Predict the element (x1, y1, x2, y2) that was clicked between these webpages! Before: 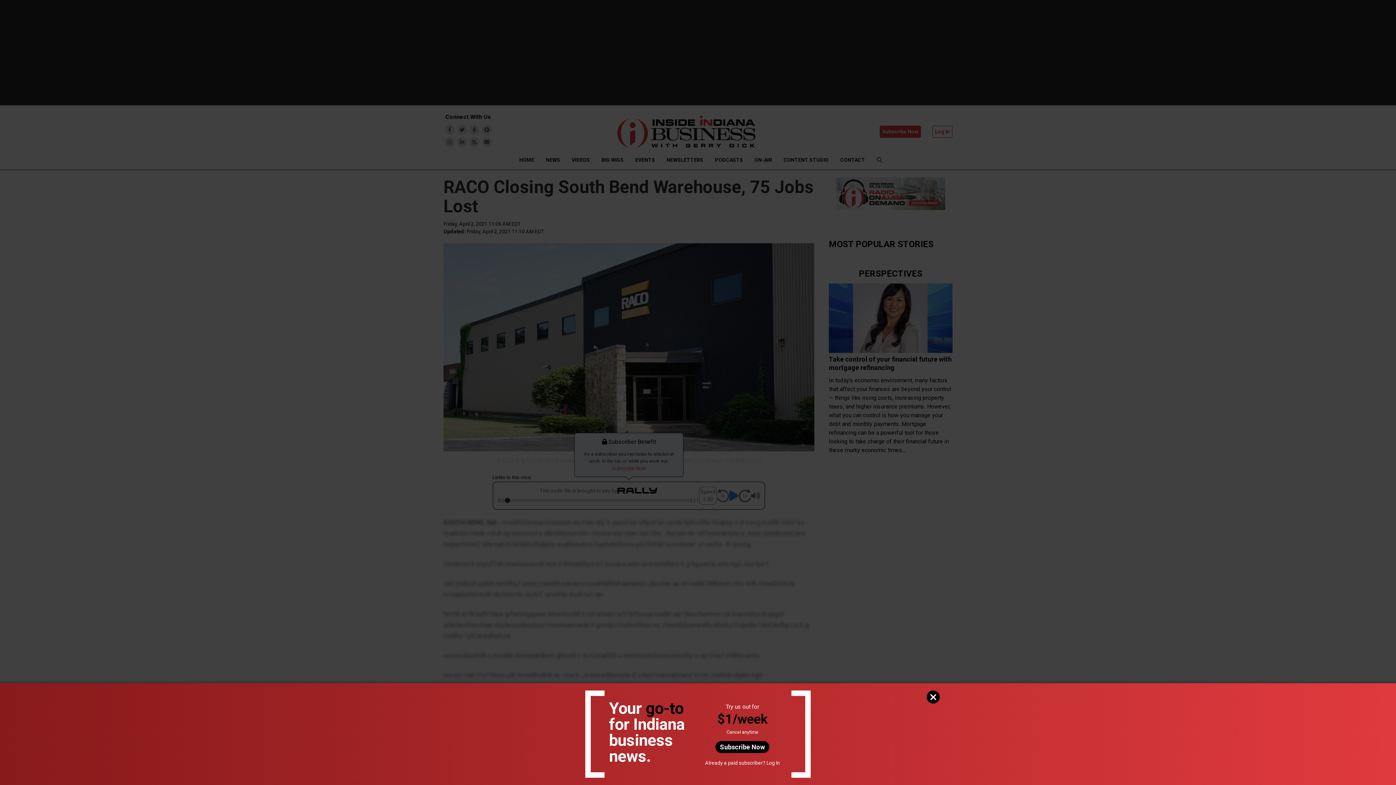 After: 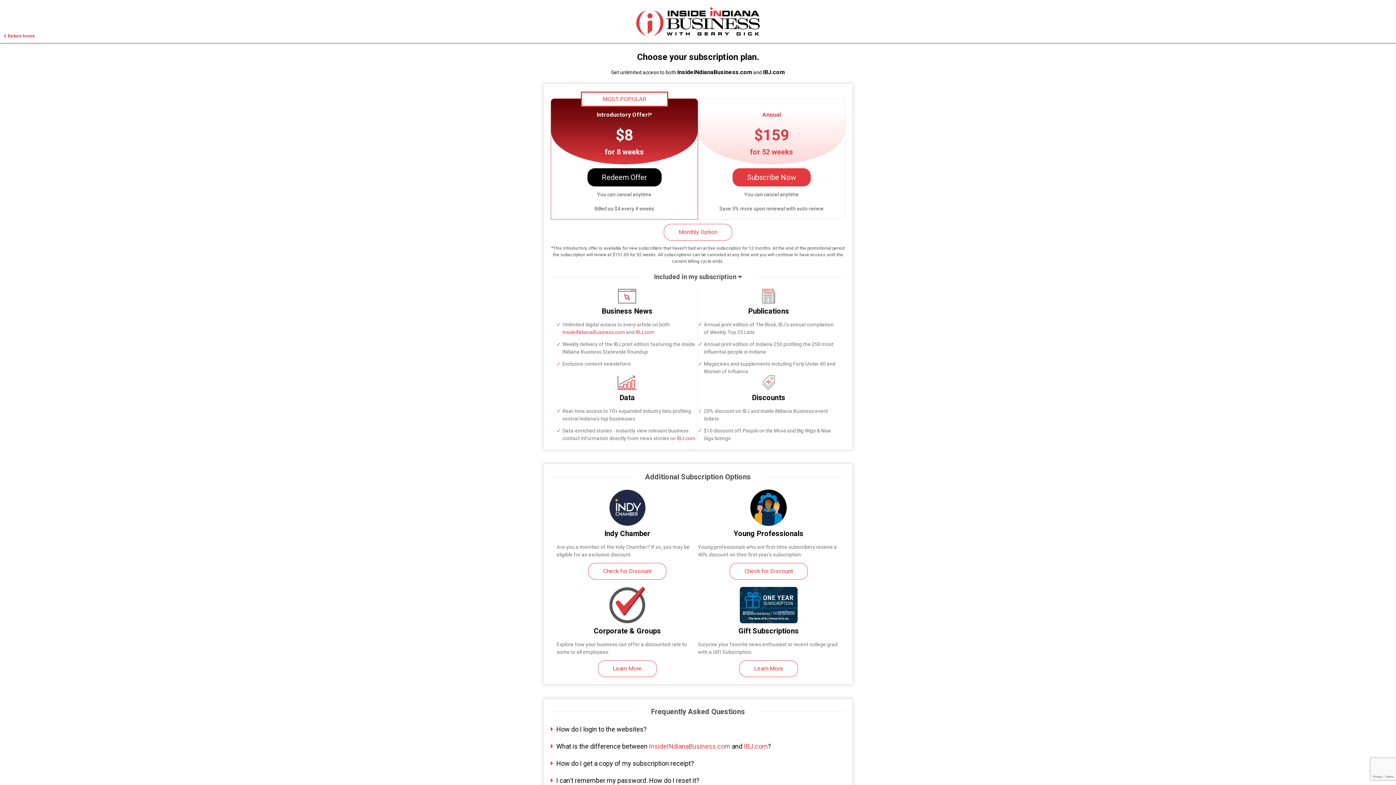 Action: label: Subscribe Now bbox: (715, 741, 769, 753)